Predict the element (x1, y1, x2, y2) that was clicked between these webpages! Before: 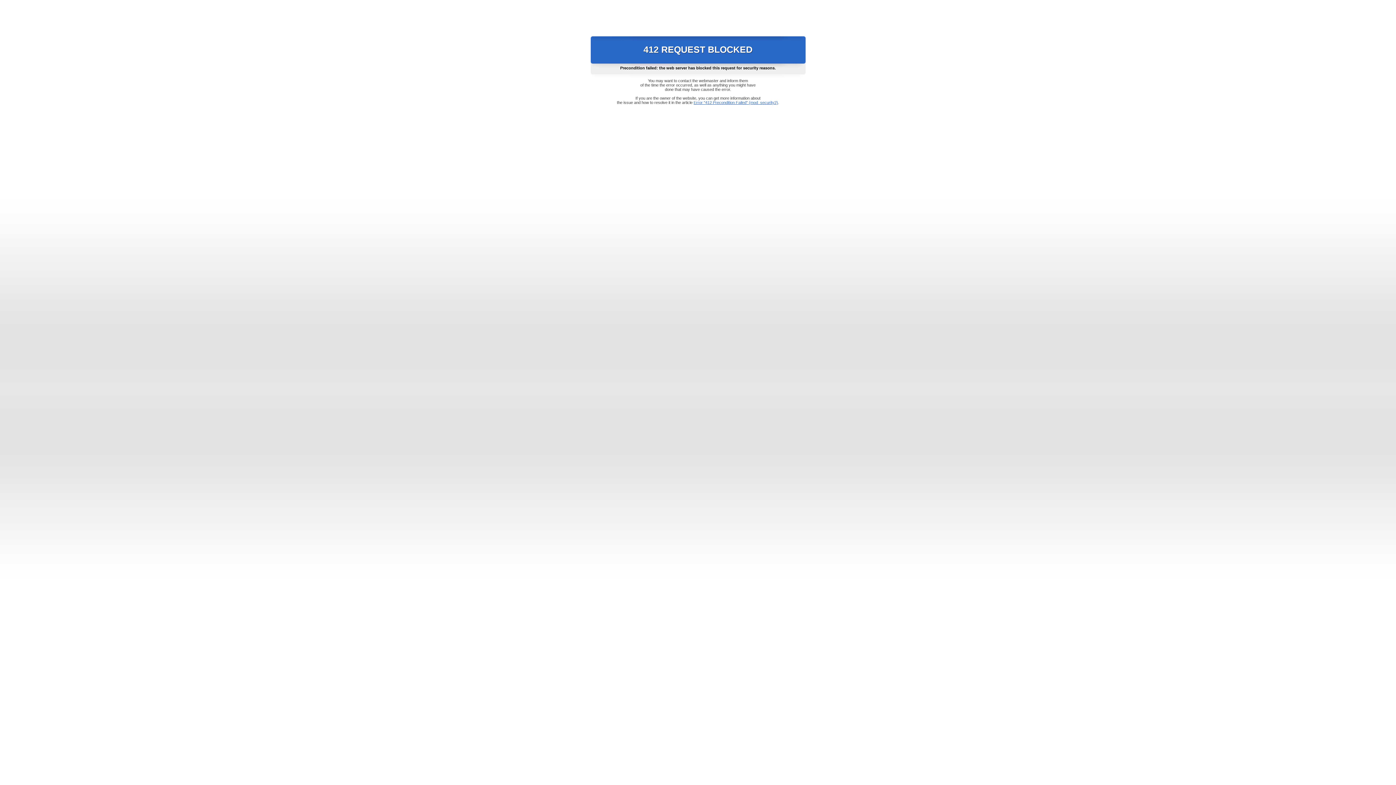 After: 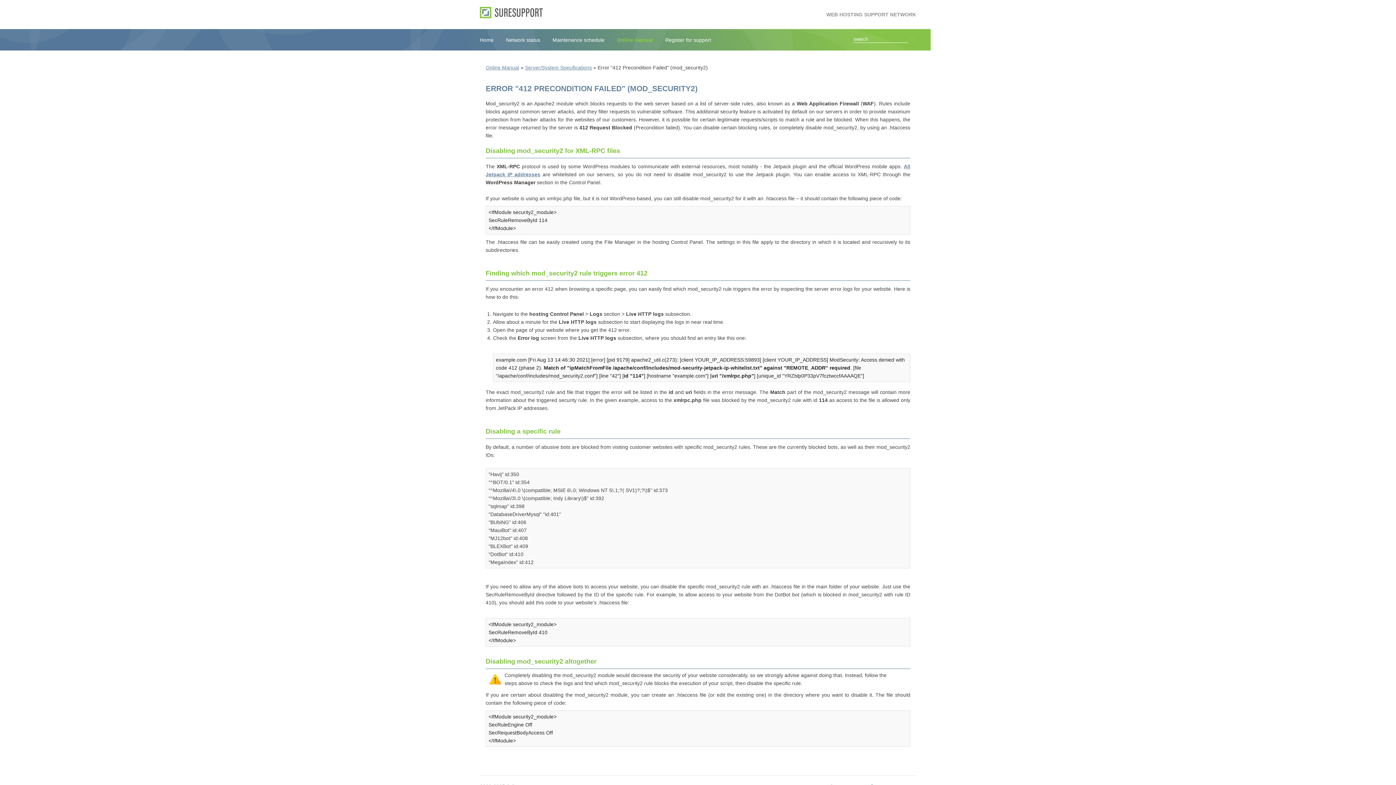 Action: label: Error "412 Precondition Failed" (mod_security2) bbox: (693, 100, 778, 104)